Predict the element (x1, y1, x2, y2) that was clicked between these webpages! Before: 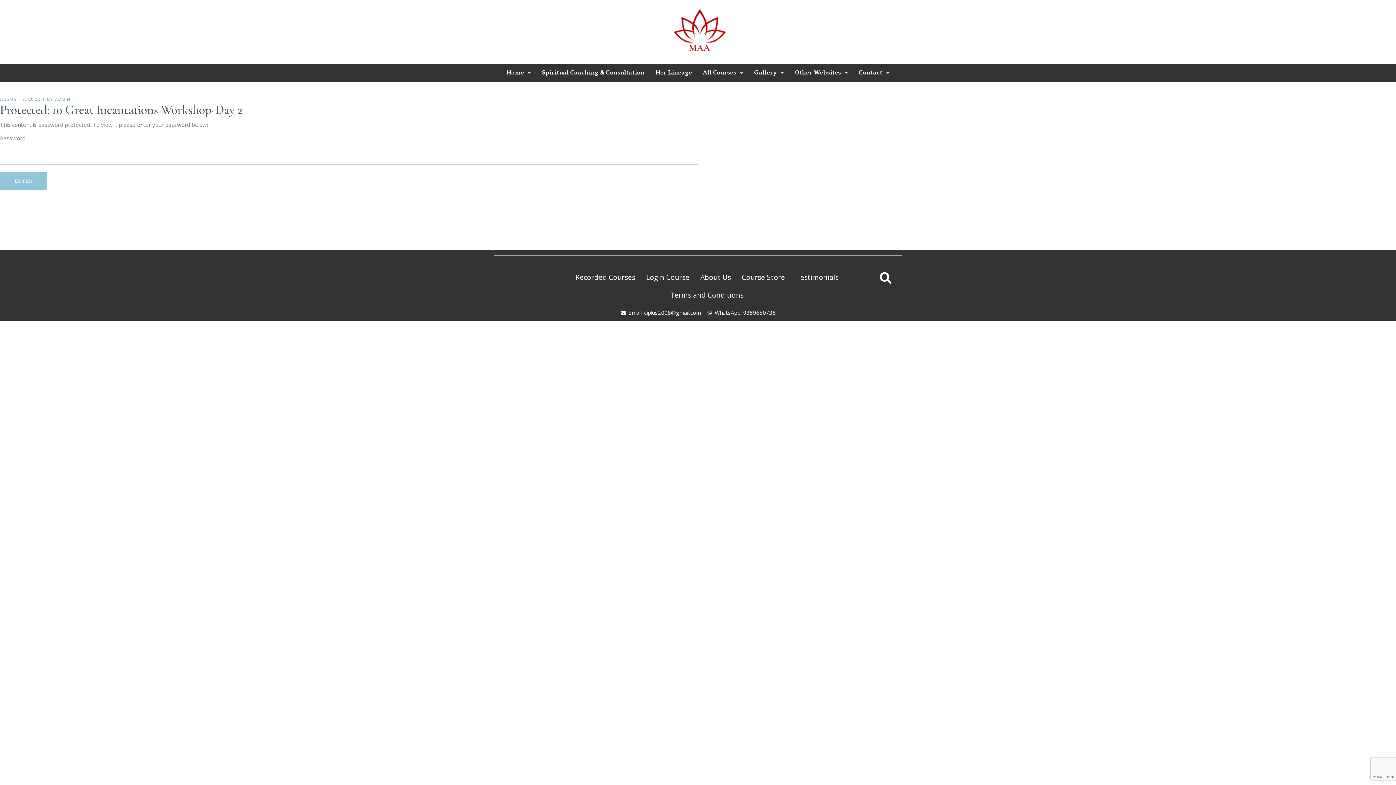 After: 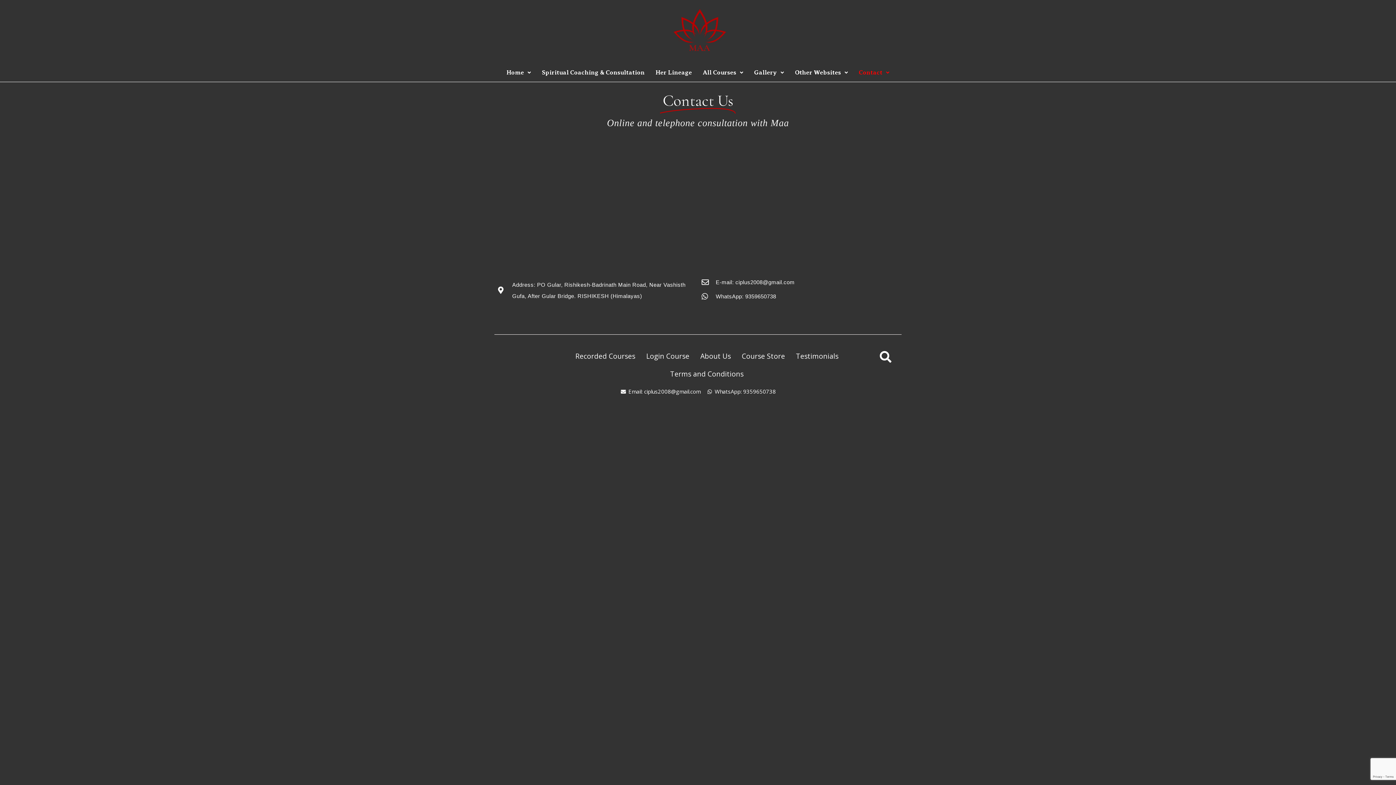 Action: label: Contact bbox: (853, 63, 895, 81)